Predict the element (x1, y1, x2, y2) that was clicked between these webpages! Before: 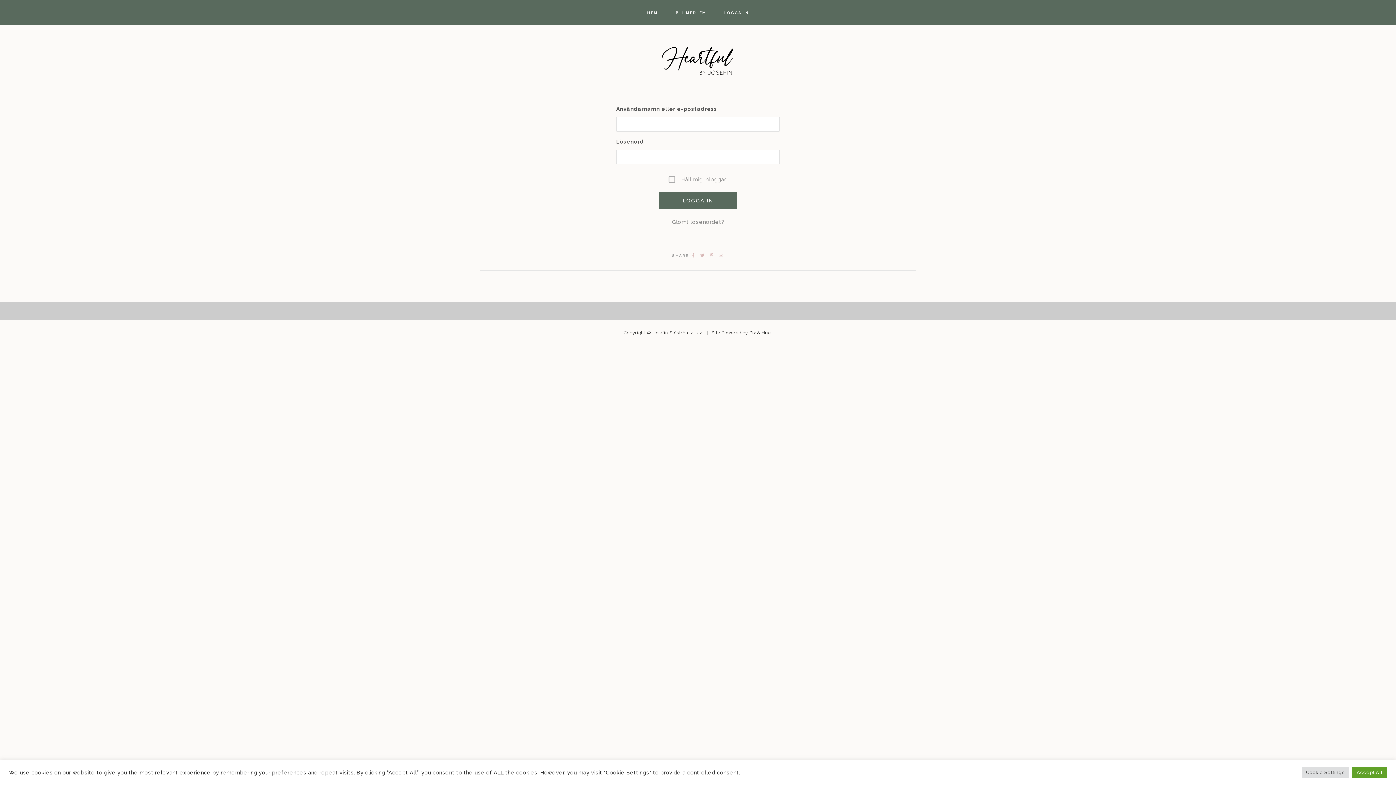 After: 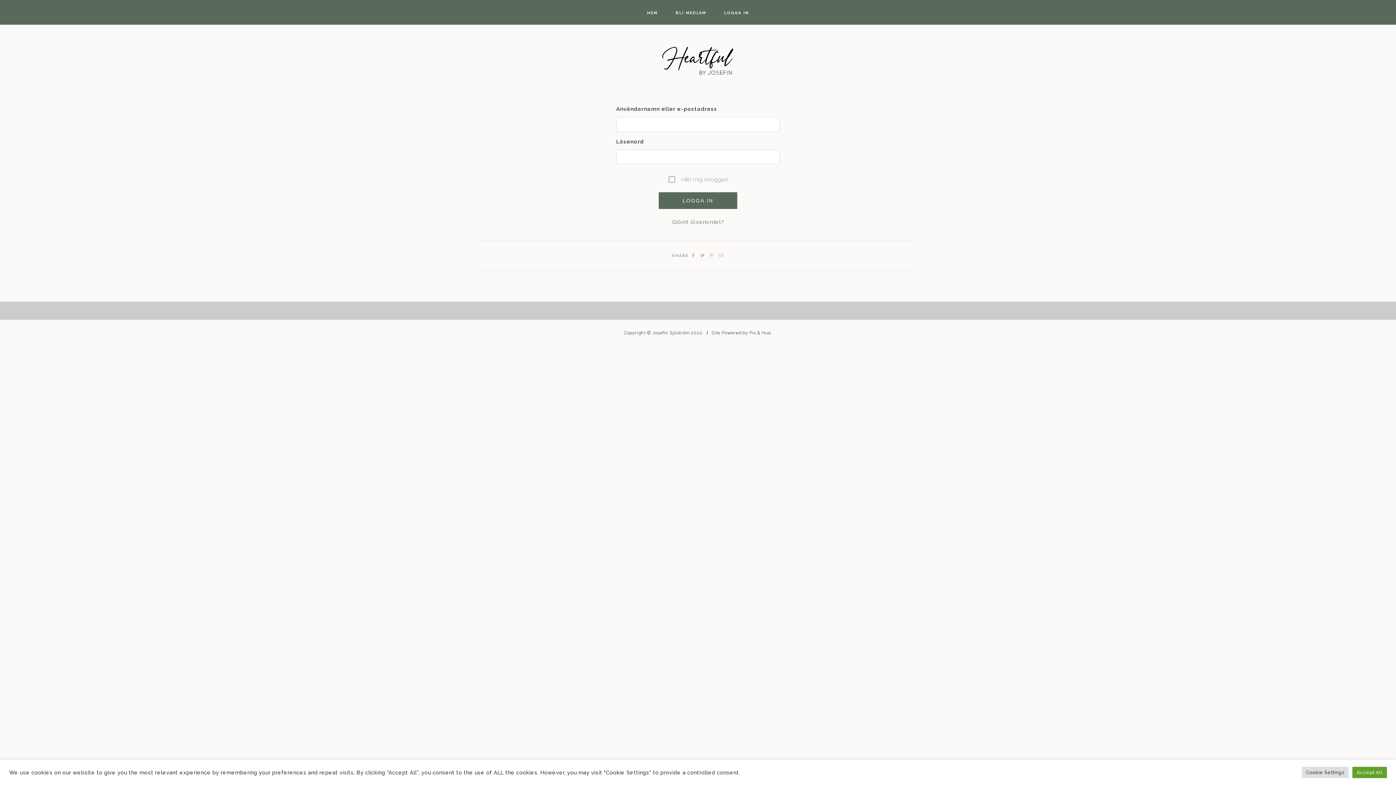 Action: bbox: (692, 253, 695, 258)